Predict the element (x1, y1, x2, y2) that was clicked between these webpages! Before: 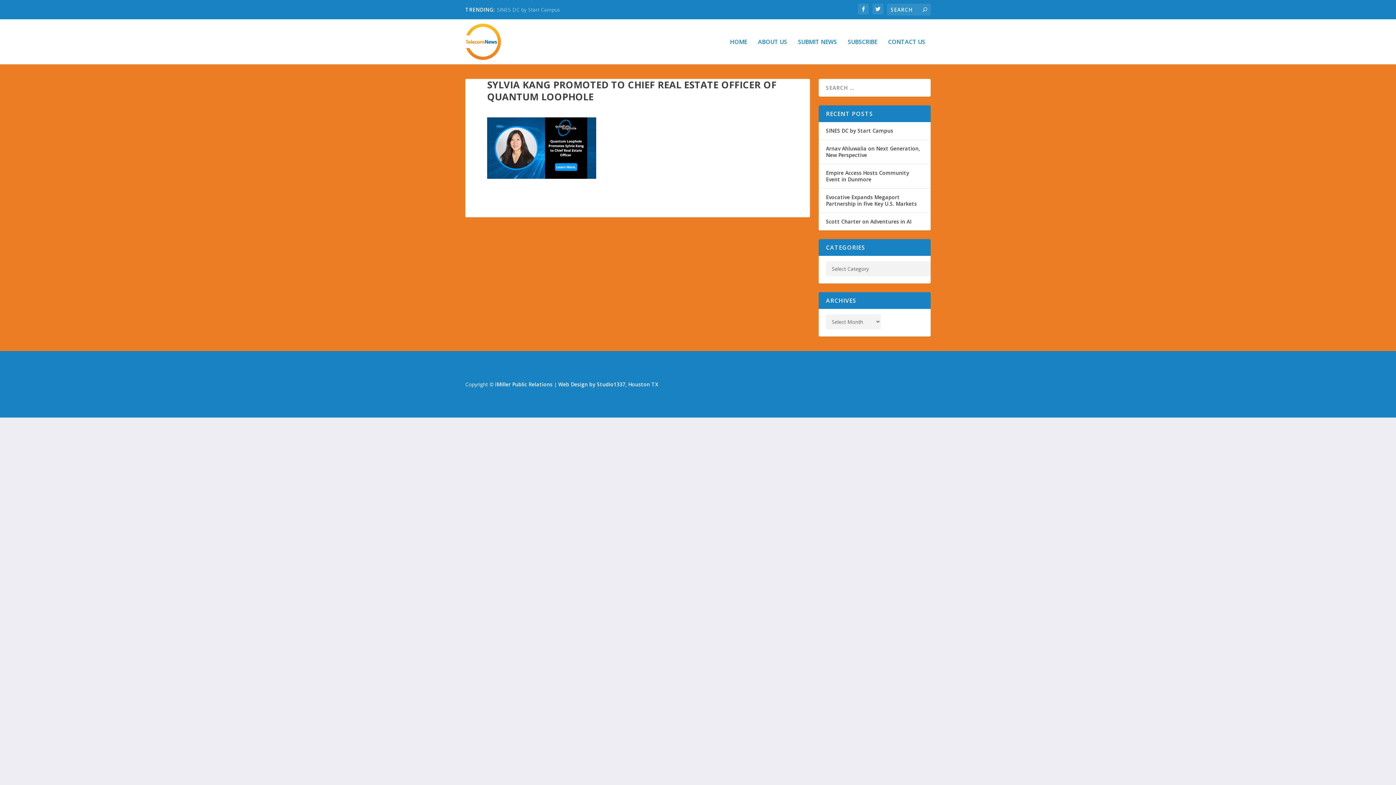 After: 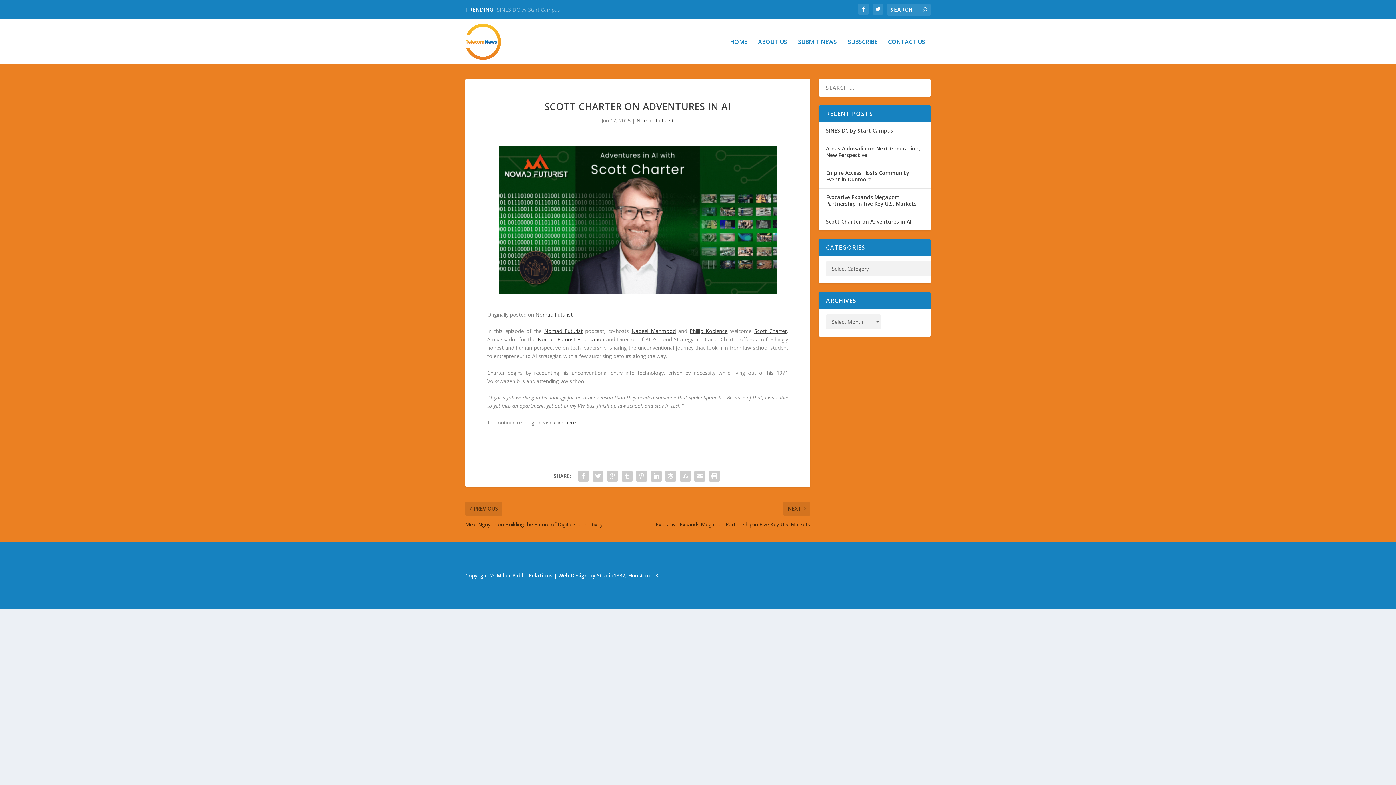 Action: bbox: (826, 218, 911, 225) label: Scott Charter on Adventures in AI